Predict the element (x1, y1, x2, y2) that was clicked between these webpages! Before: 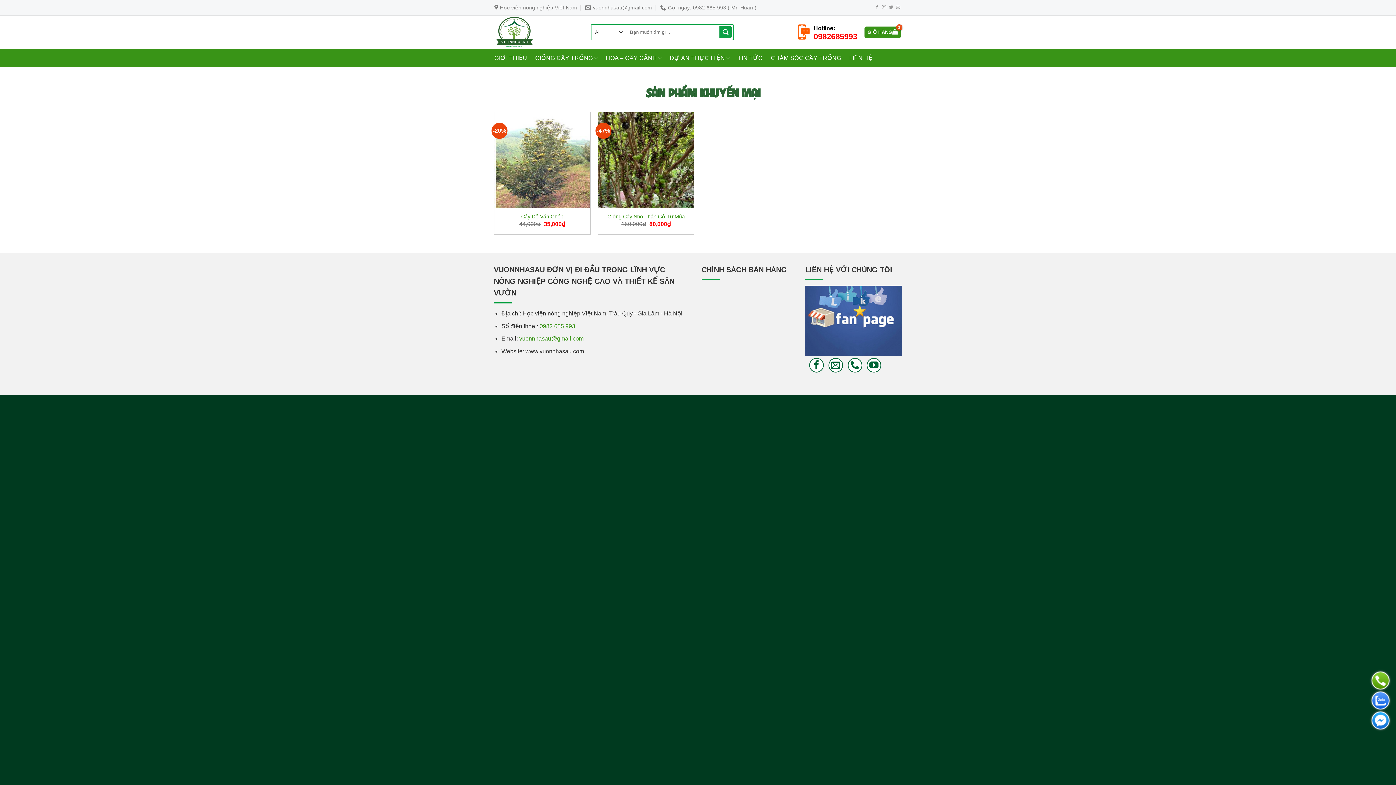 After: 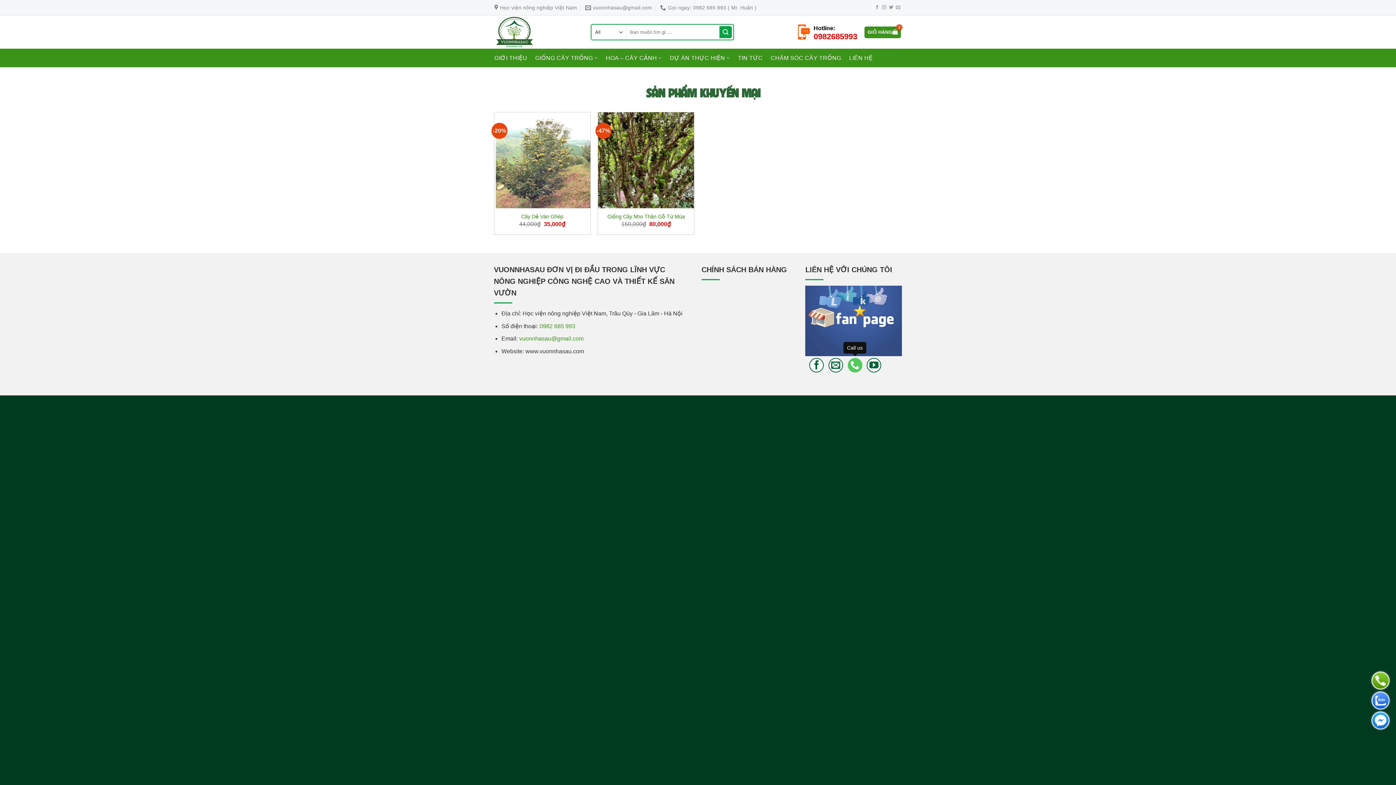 Action: bbox: (847, 358, 862, 372)